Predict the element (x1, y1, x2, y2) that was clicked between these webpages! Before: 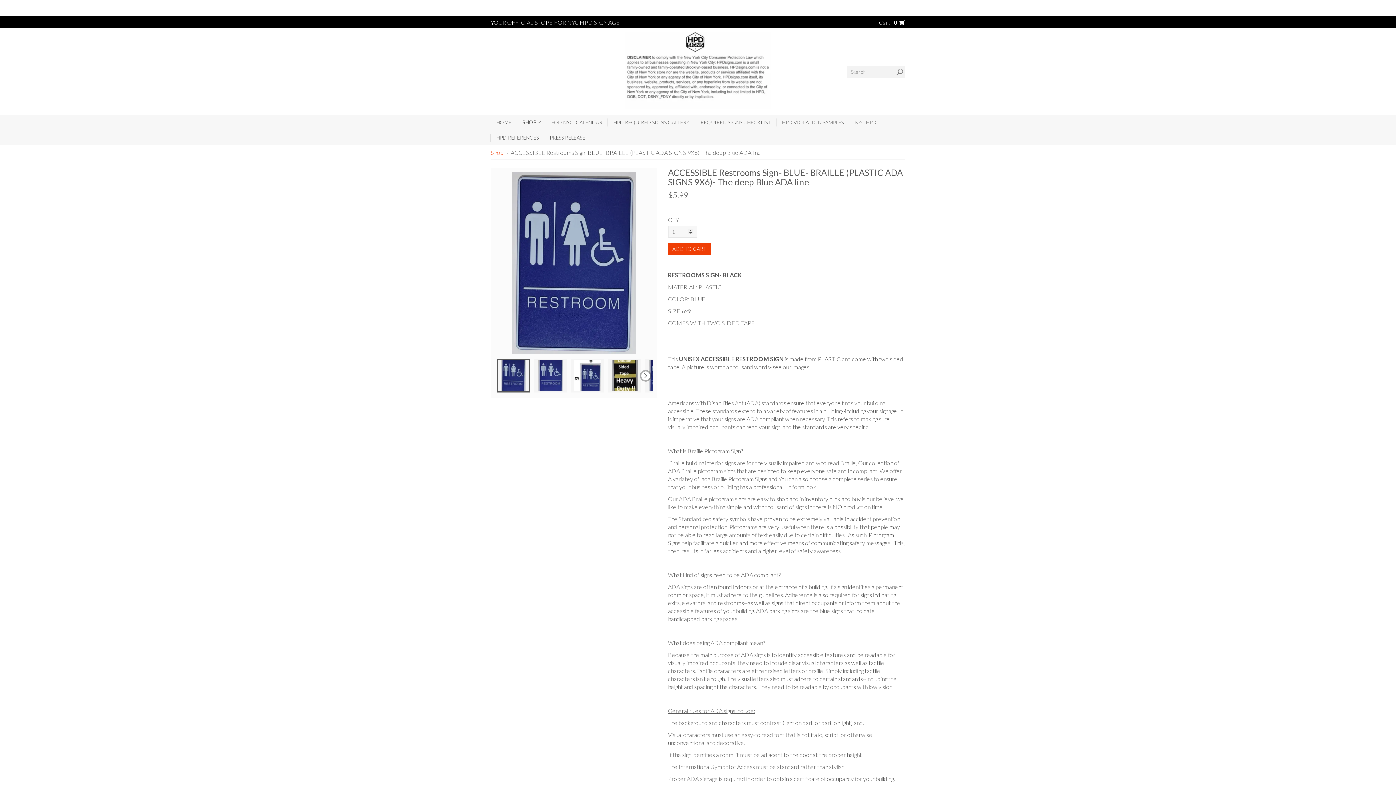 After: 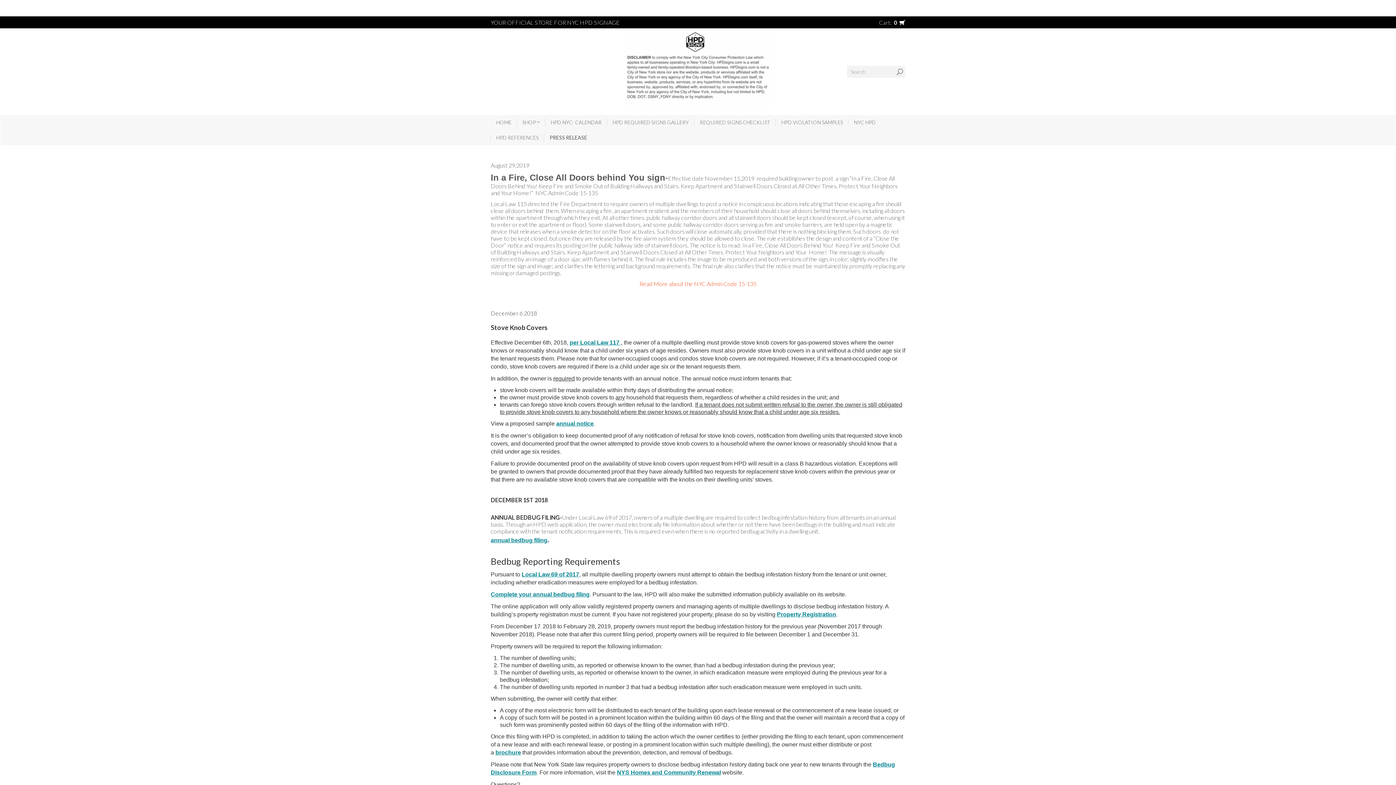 Action: label: PRESS RELEASE bbox: (544, 130, 590, 145)